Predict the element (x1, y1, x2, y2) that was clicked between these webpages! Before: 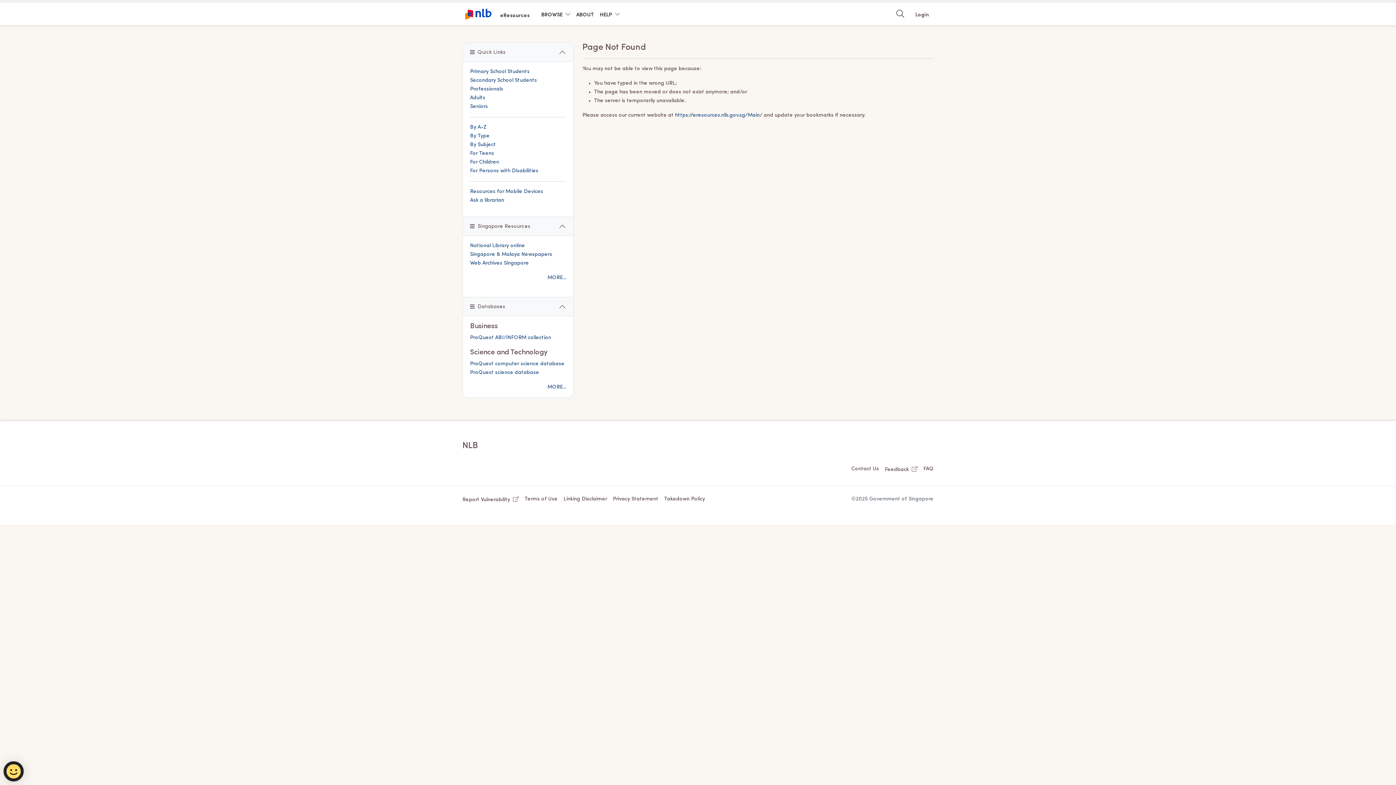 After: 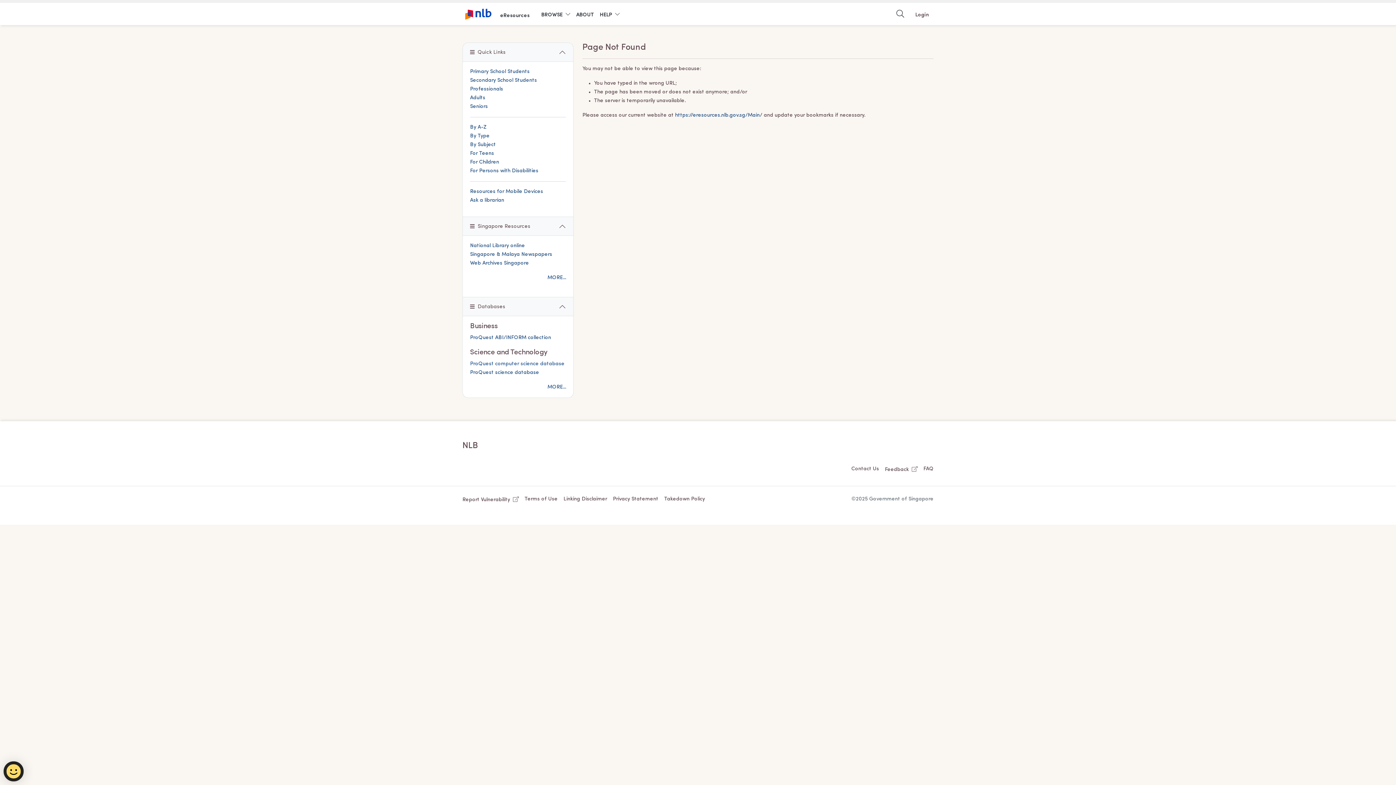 Action: bbox: (470, 361, 564, 366) label: ProQuest computer science database